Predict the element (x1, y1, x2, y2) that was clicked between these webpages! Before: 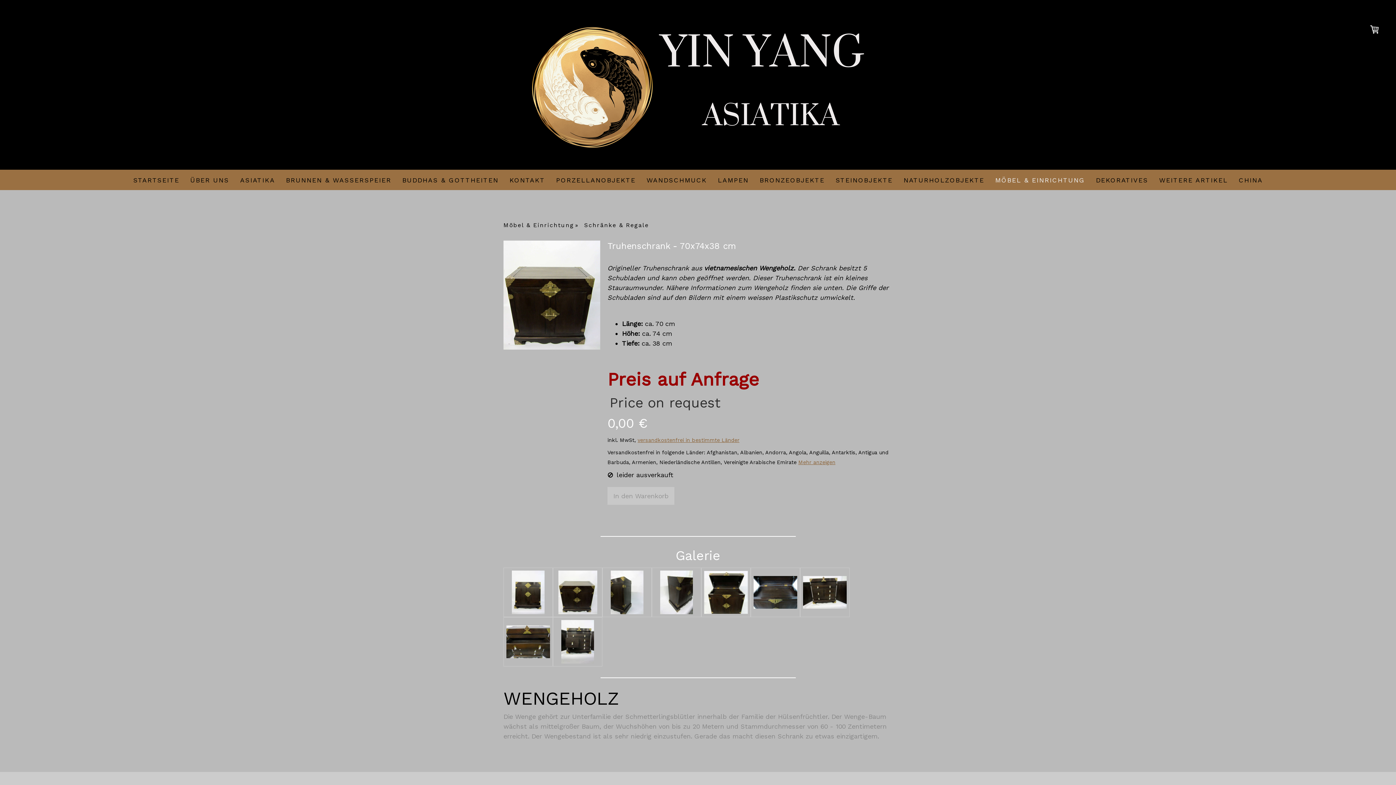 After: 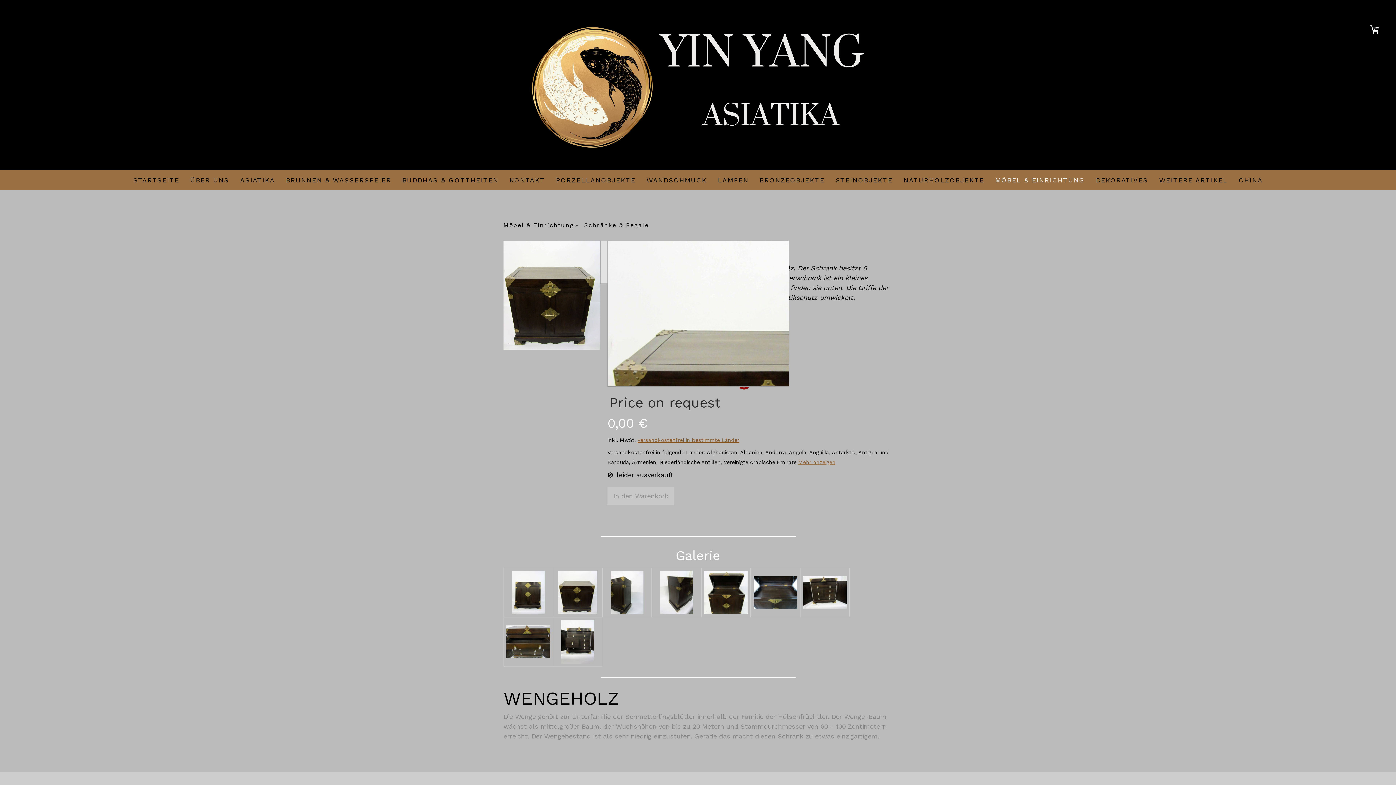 Action: bbox: (503, 240, 600, 352)